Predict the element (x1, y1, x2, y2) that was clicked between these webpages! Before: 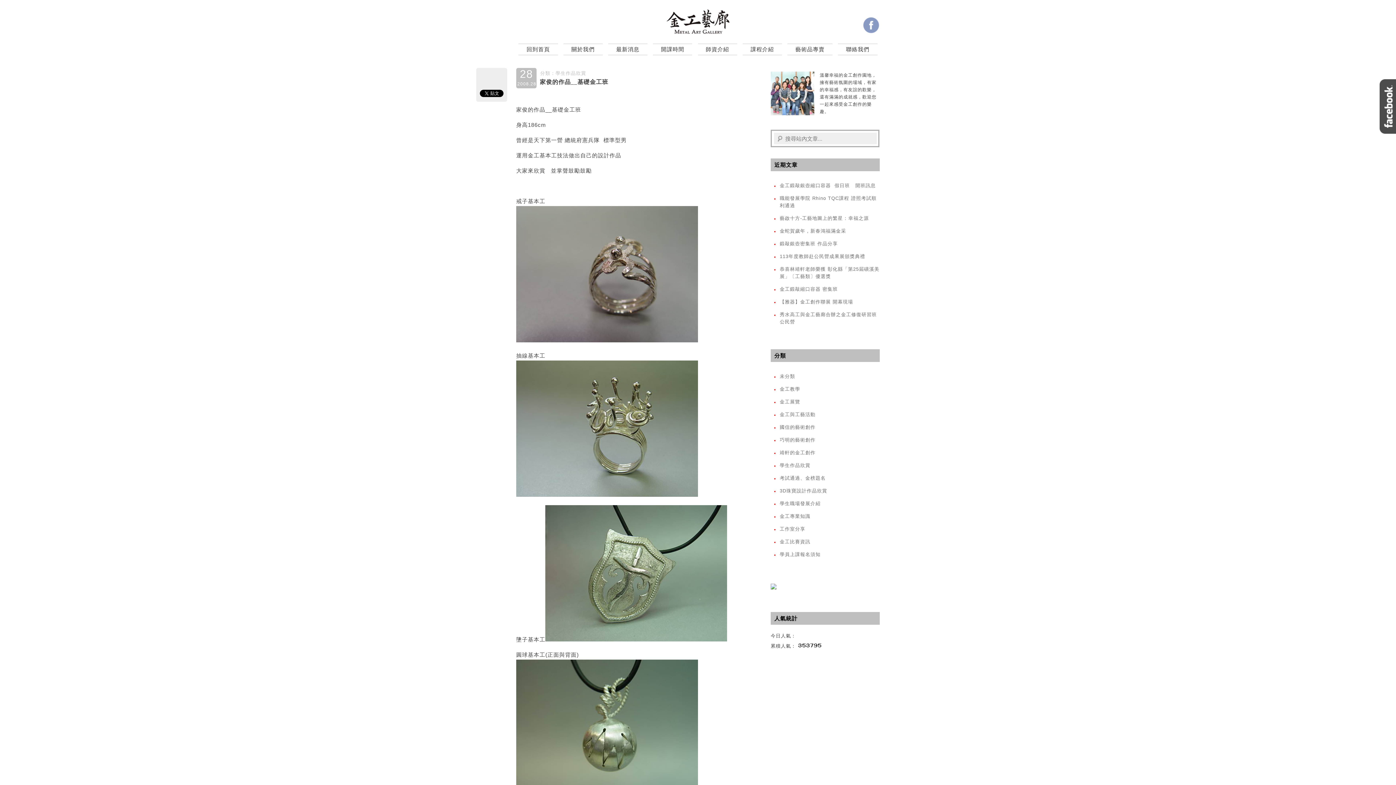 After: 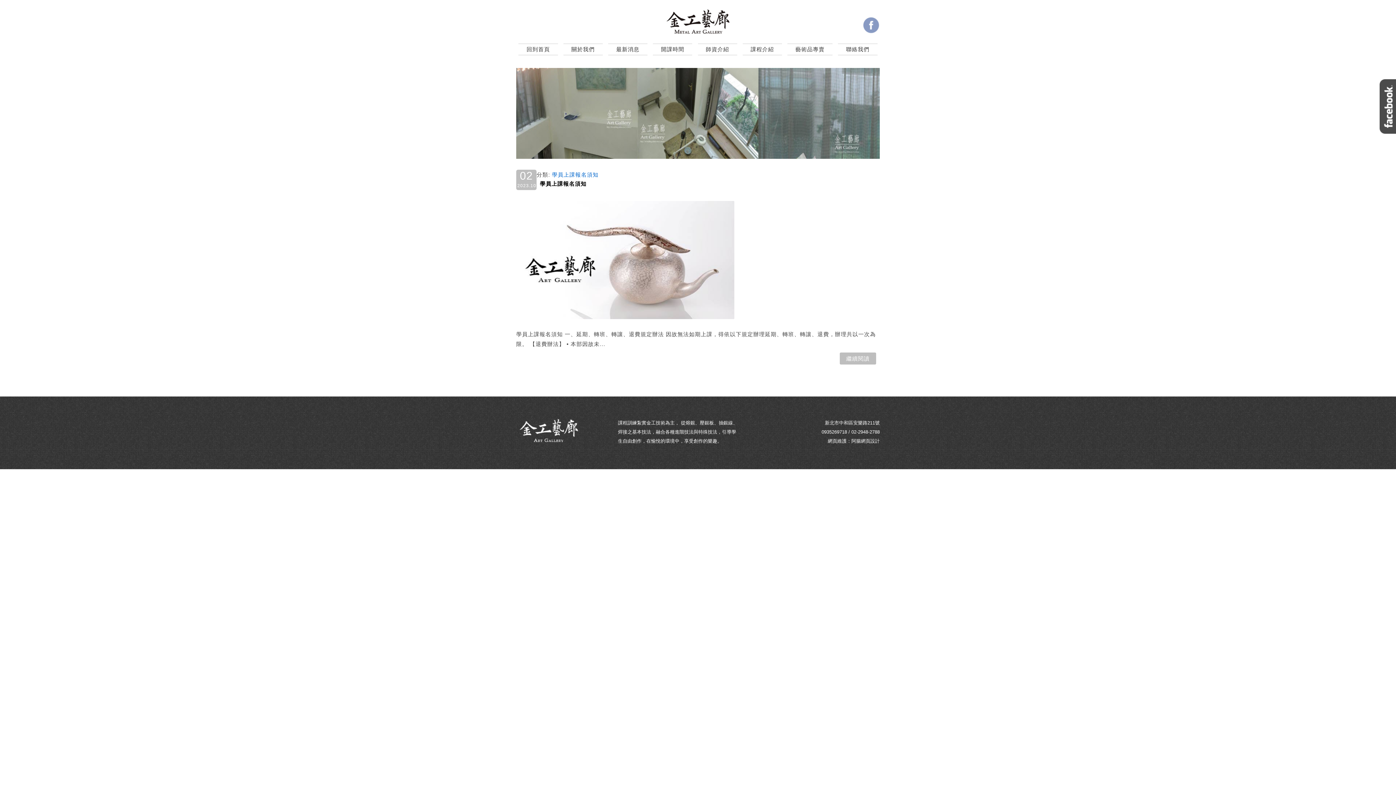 Action: label: 學員上課報名須知 bbox: (780, 552, 820, 557)